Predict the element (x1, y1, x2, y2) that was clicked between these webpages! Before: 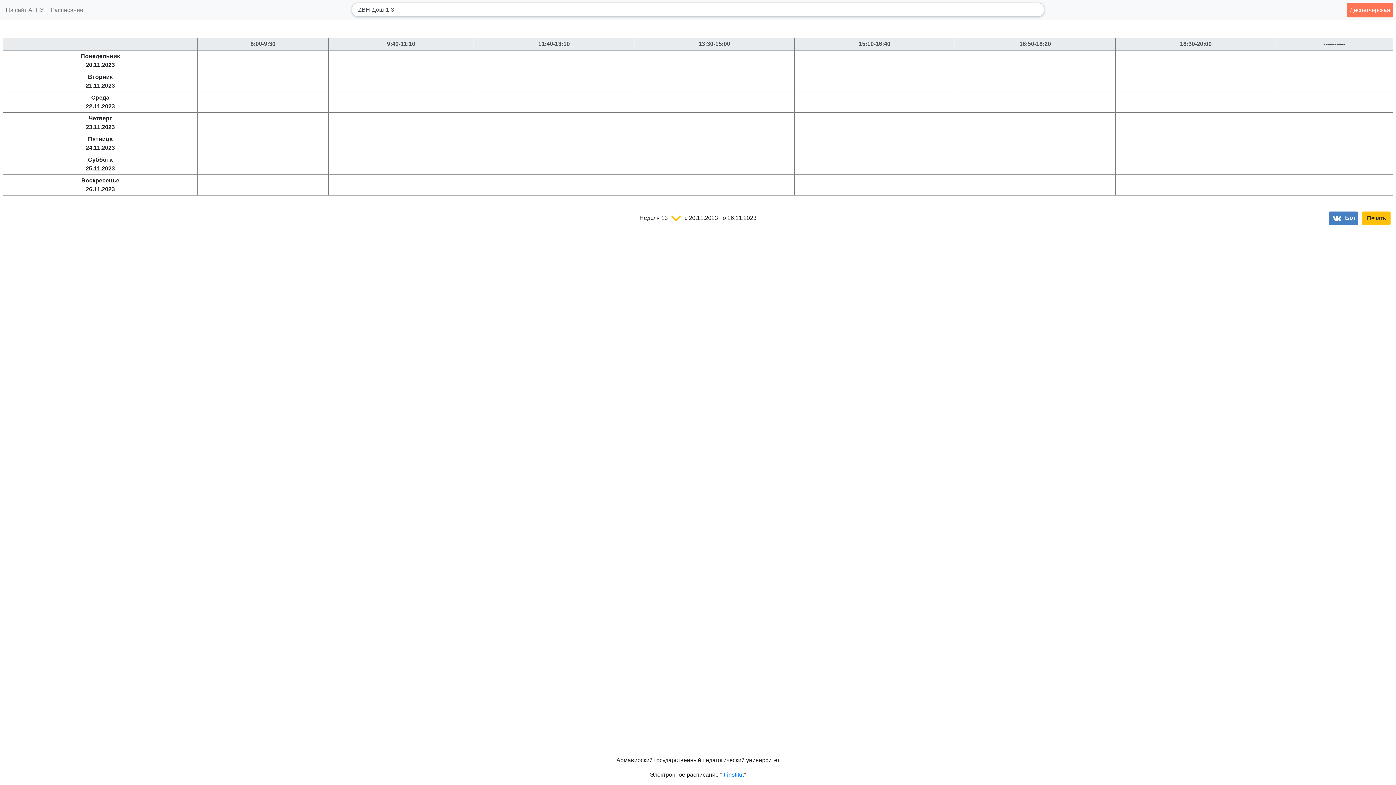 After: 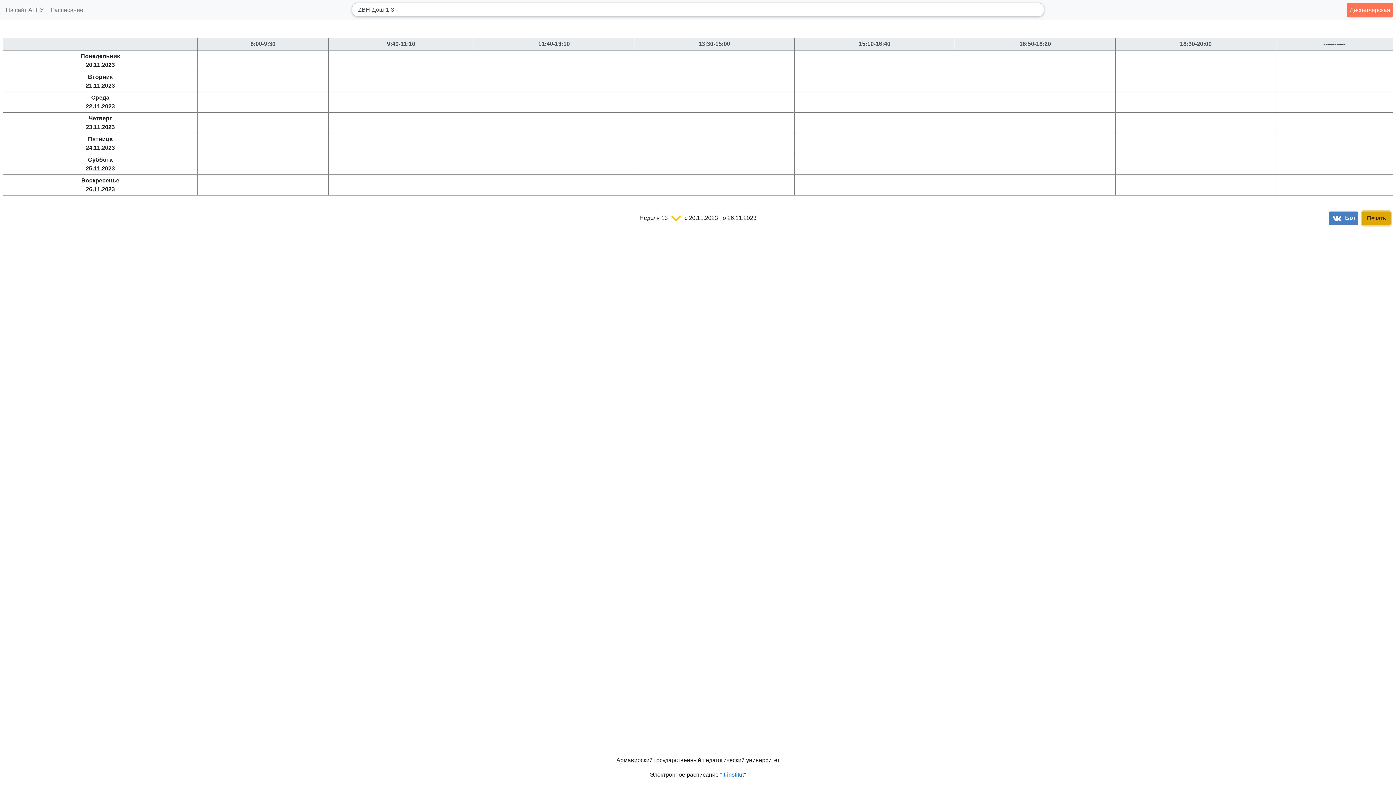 Action: bbox: (1362, 211, 1390, 225) label: Печать